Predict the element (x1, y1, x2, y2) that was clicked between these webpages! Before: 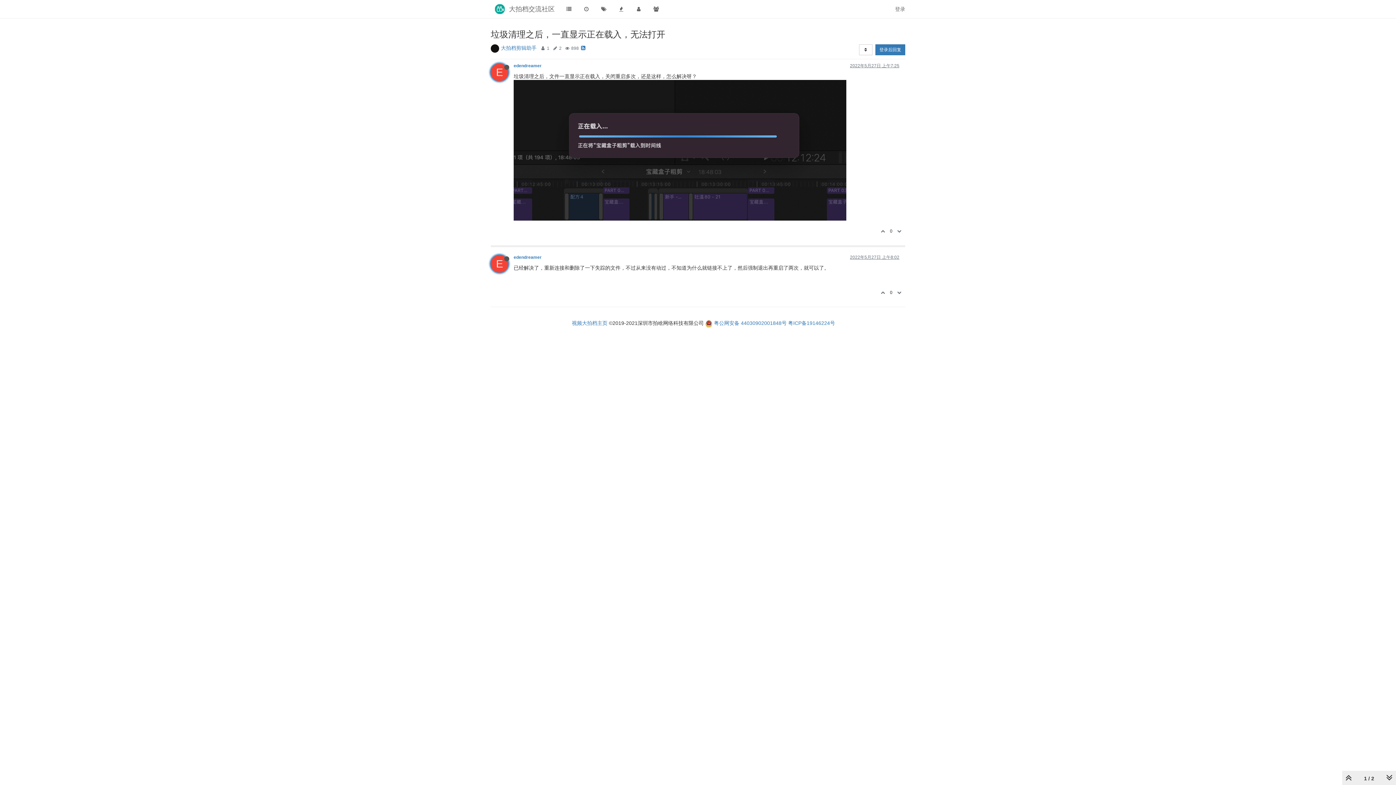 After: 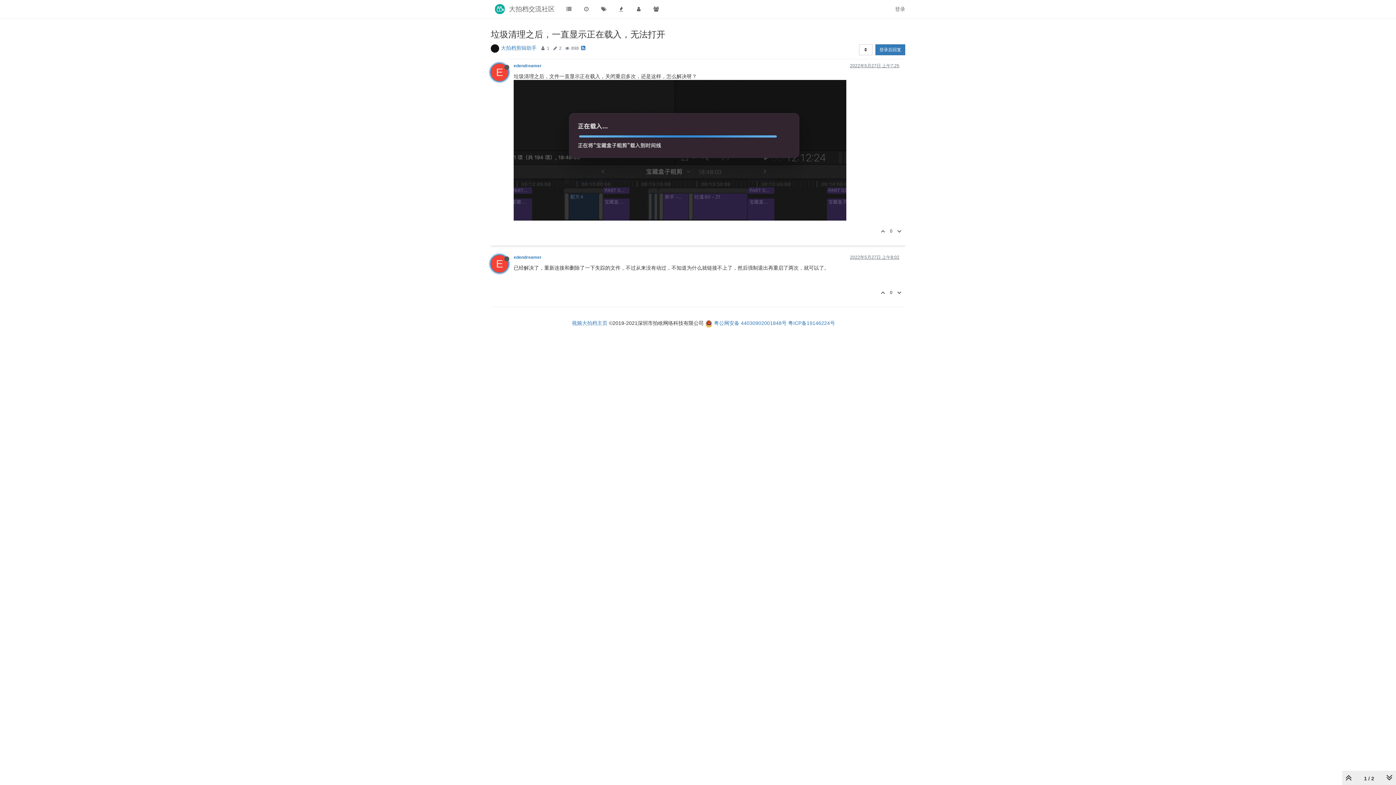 Action: bbox: (513, 147, 846, 152)